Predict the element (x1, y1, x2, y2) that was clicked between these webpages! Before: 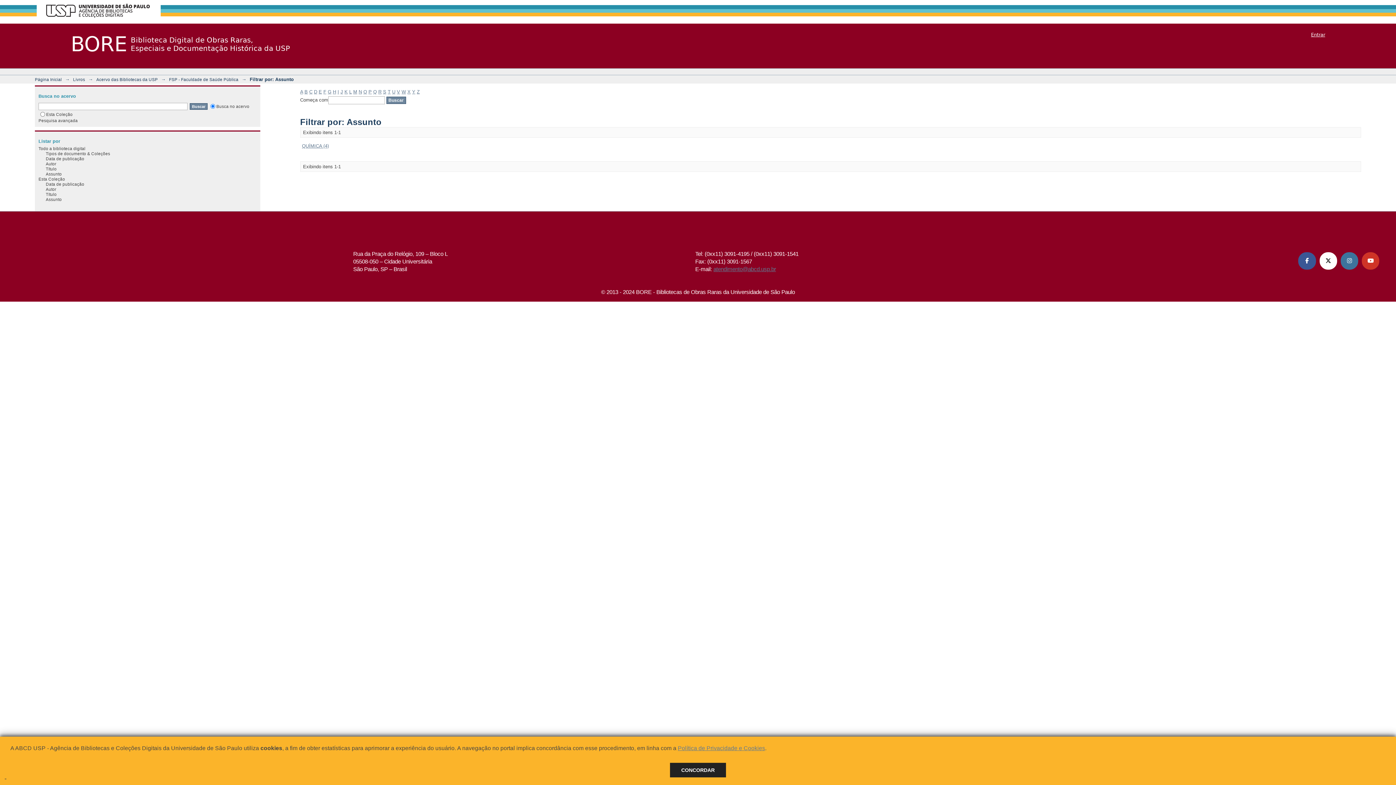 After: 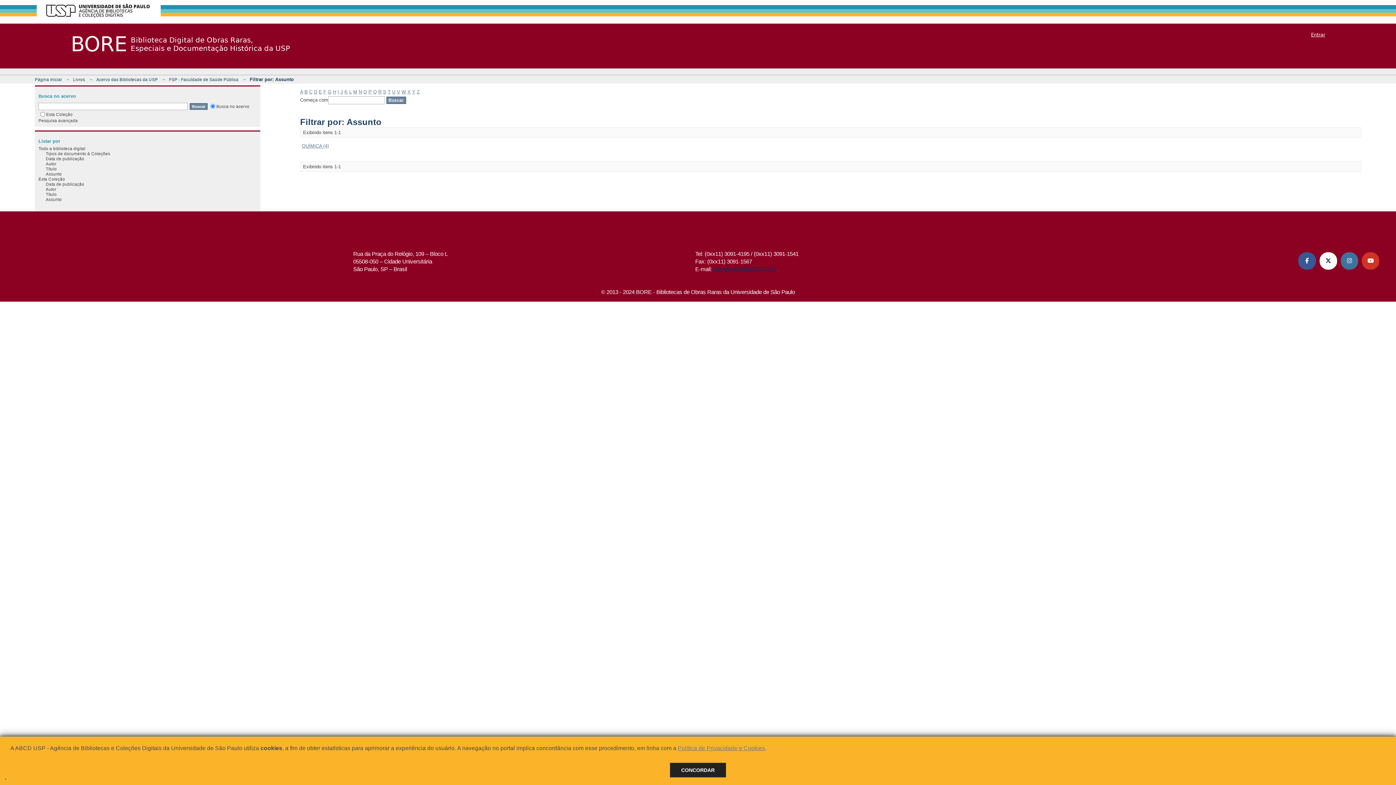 Action: label: atendimento@abcd.usp.br bbox: (713, 266, 776, 272)